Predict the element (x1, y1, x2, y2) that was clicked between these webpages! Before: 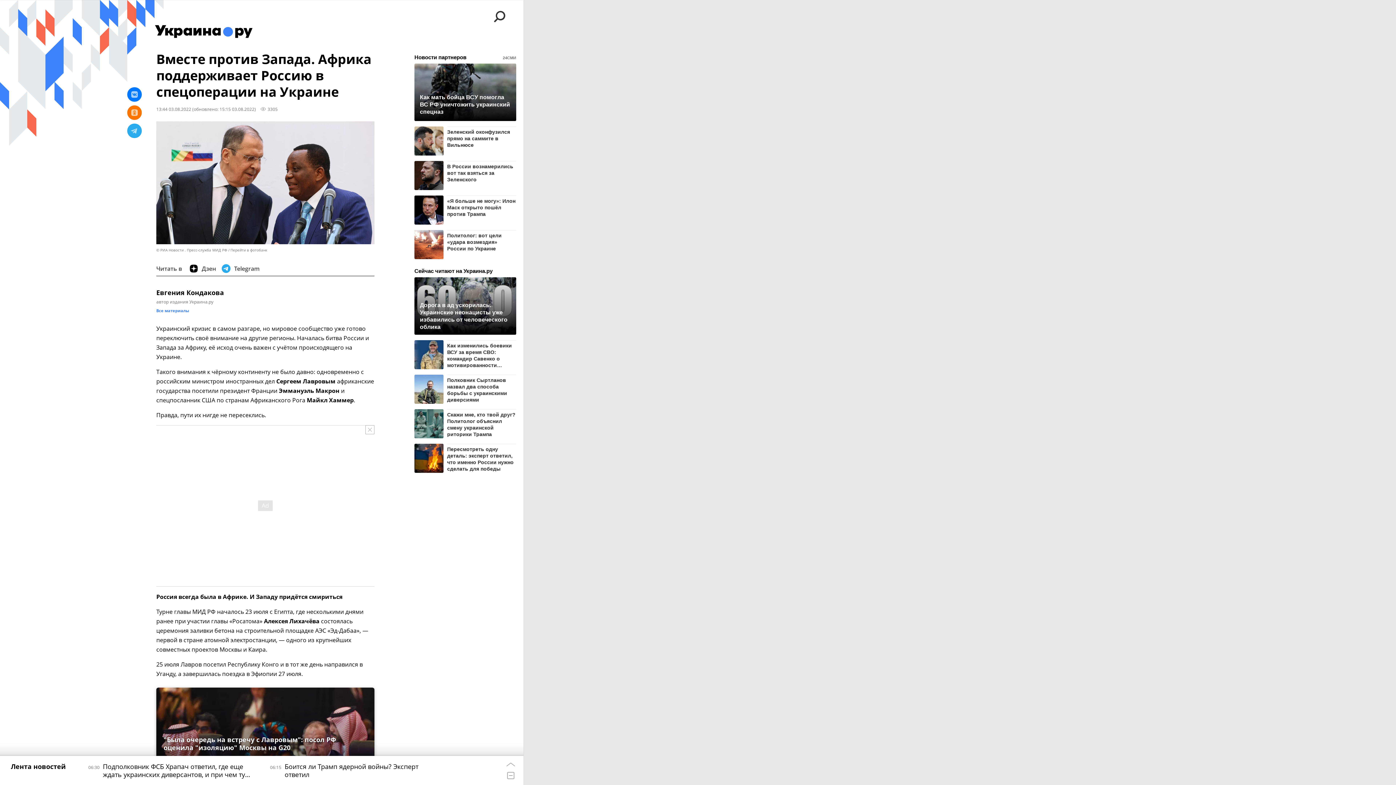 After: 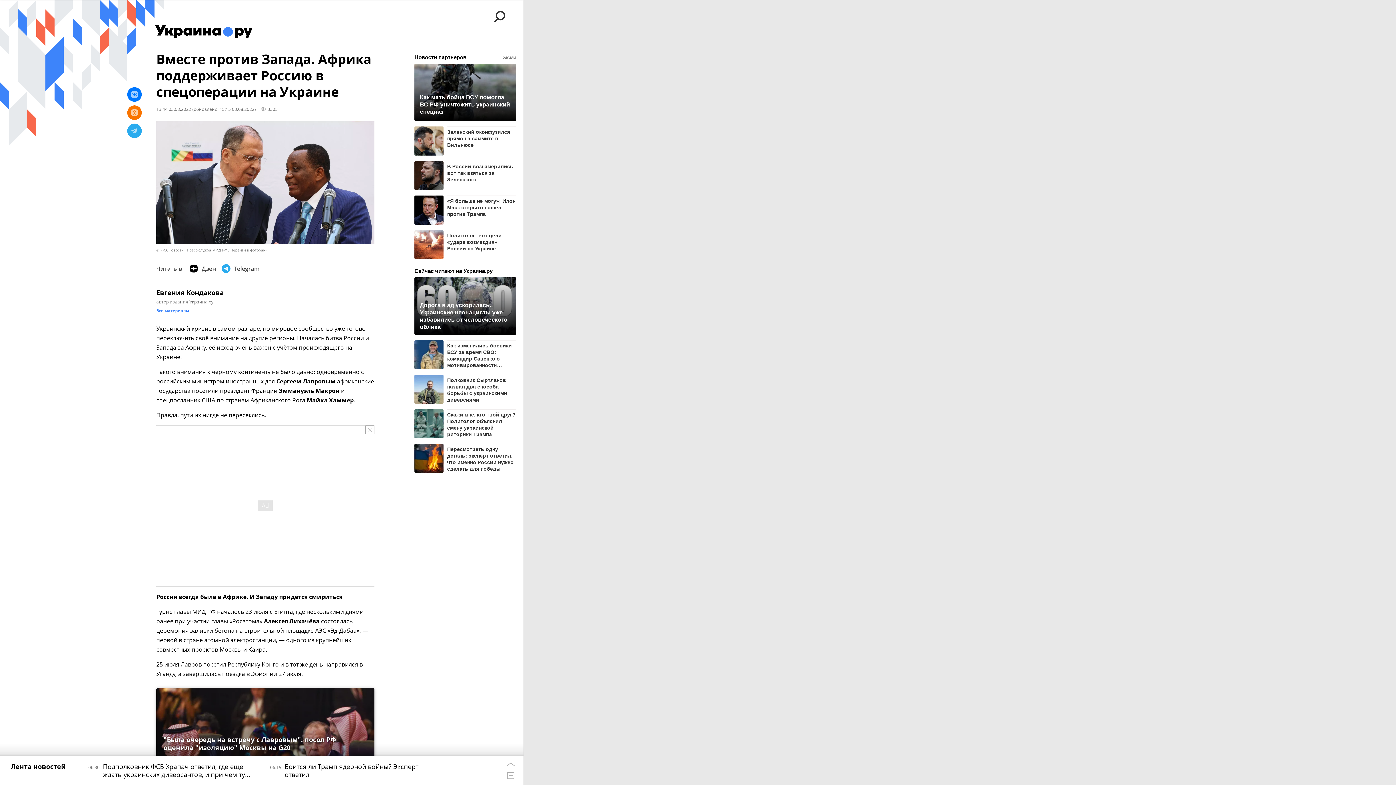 Action: bbox: (447, 195, 516, 217) label: «Я больше не могу»: Илон Маск открыто пошёл против Трампа